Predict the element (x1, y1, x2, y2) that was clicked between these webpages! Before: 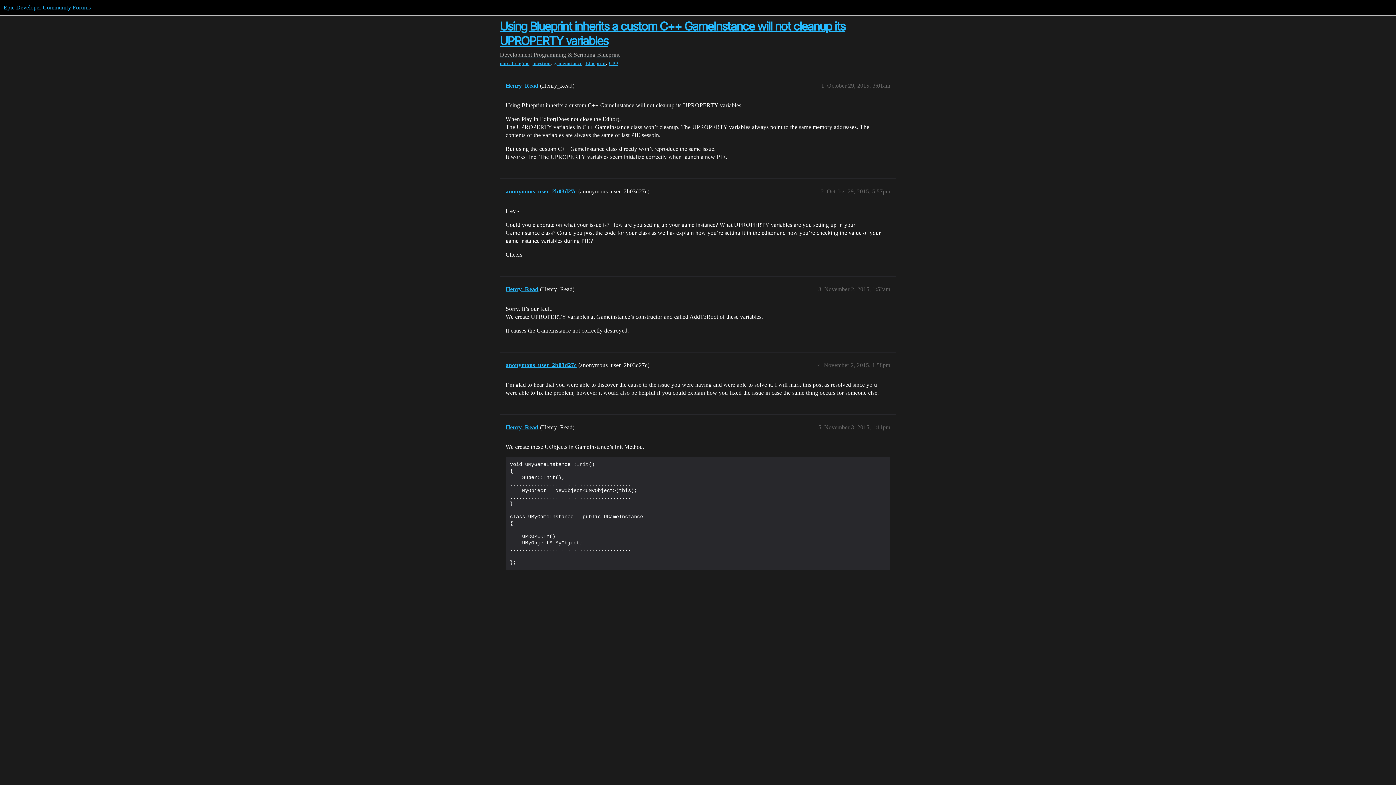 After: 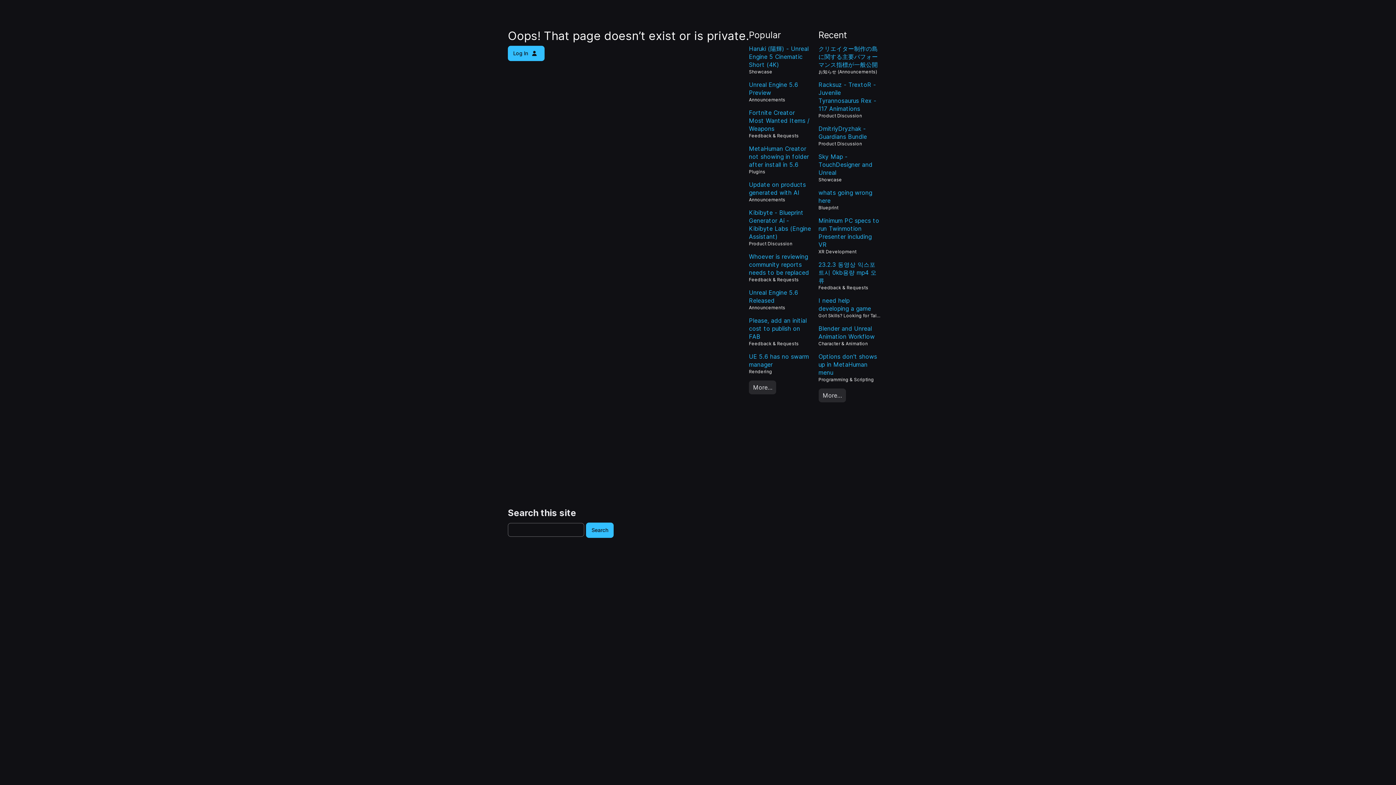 Action: bbox: (505, 362, 576, 368) label: anonymous_user_2b03d27c